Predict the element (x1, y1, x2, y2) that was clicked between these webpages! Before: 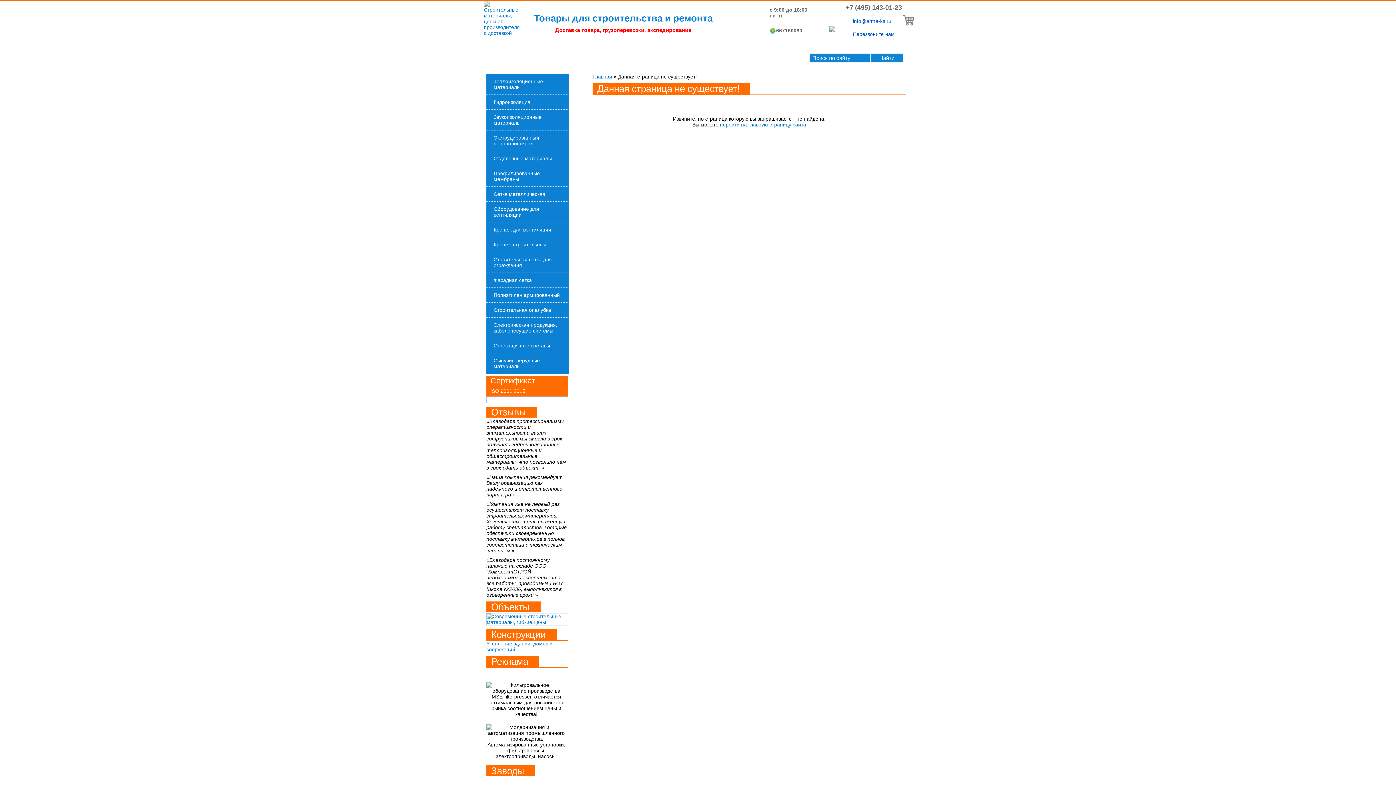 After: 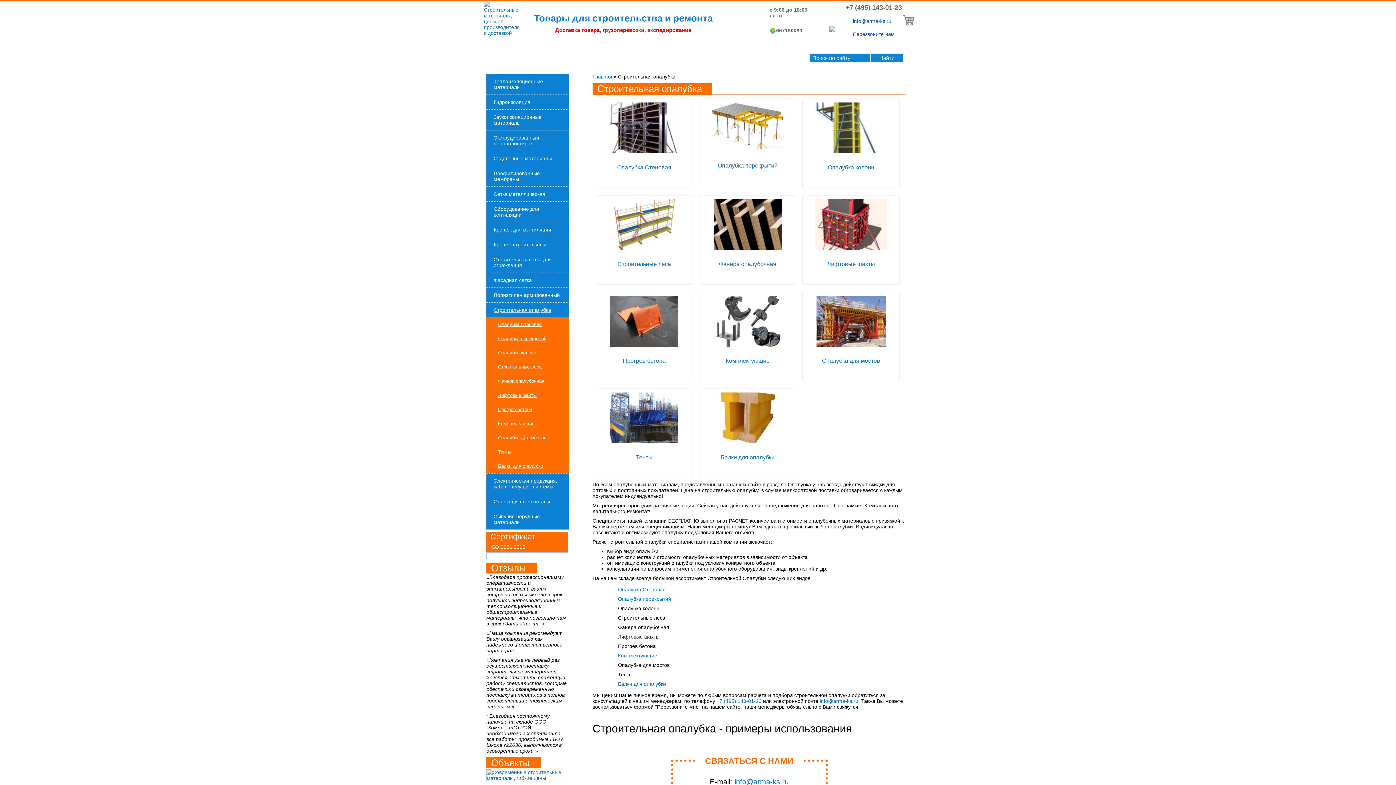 Action: label: Строительная опалубка bbox: (486, 302, 569, 317)